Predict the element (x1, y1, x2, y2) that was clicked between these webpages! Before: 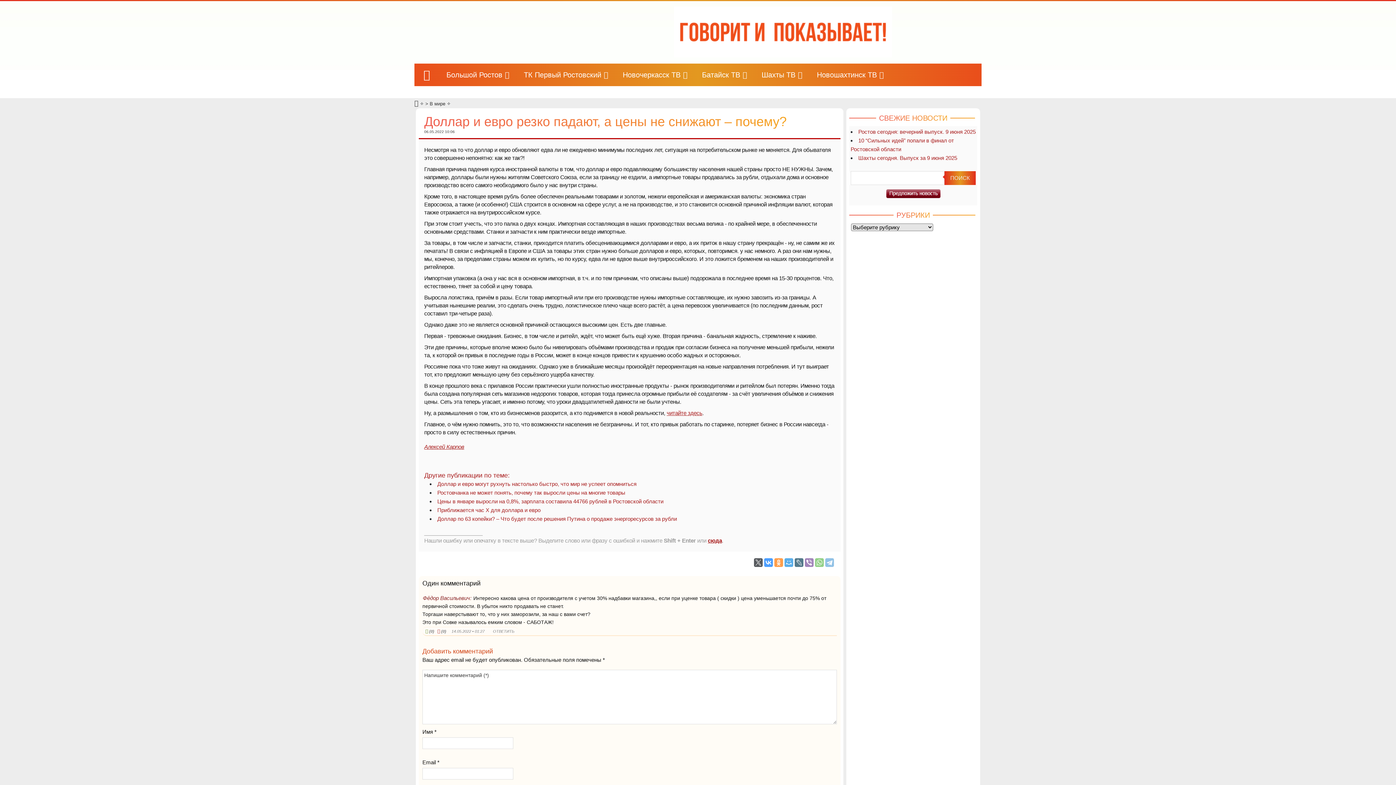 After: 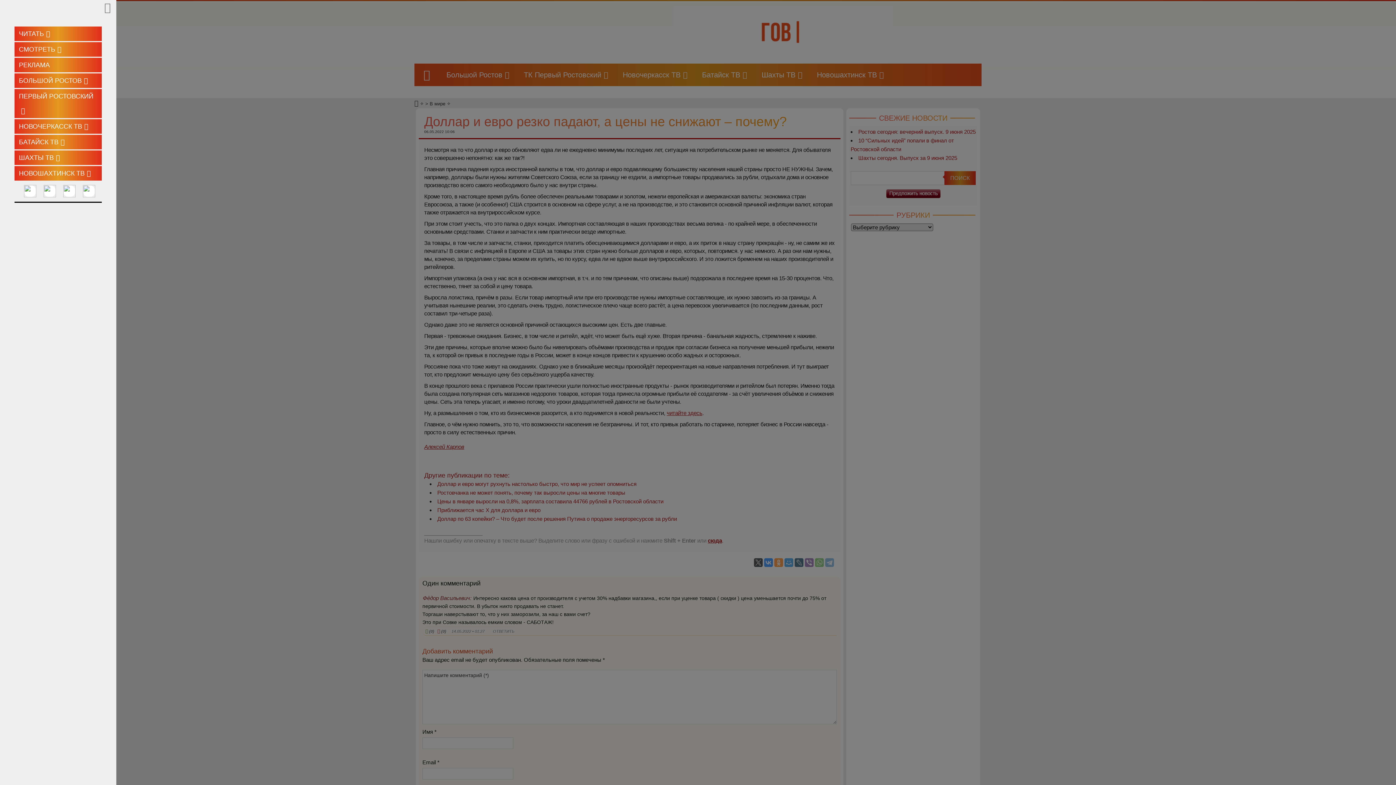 Action: bbox: (414, 63, 439, 86)